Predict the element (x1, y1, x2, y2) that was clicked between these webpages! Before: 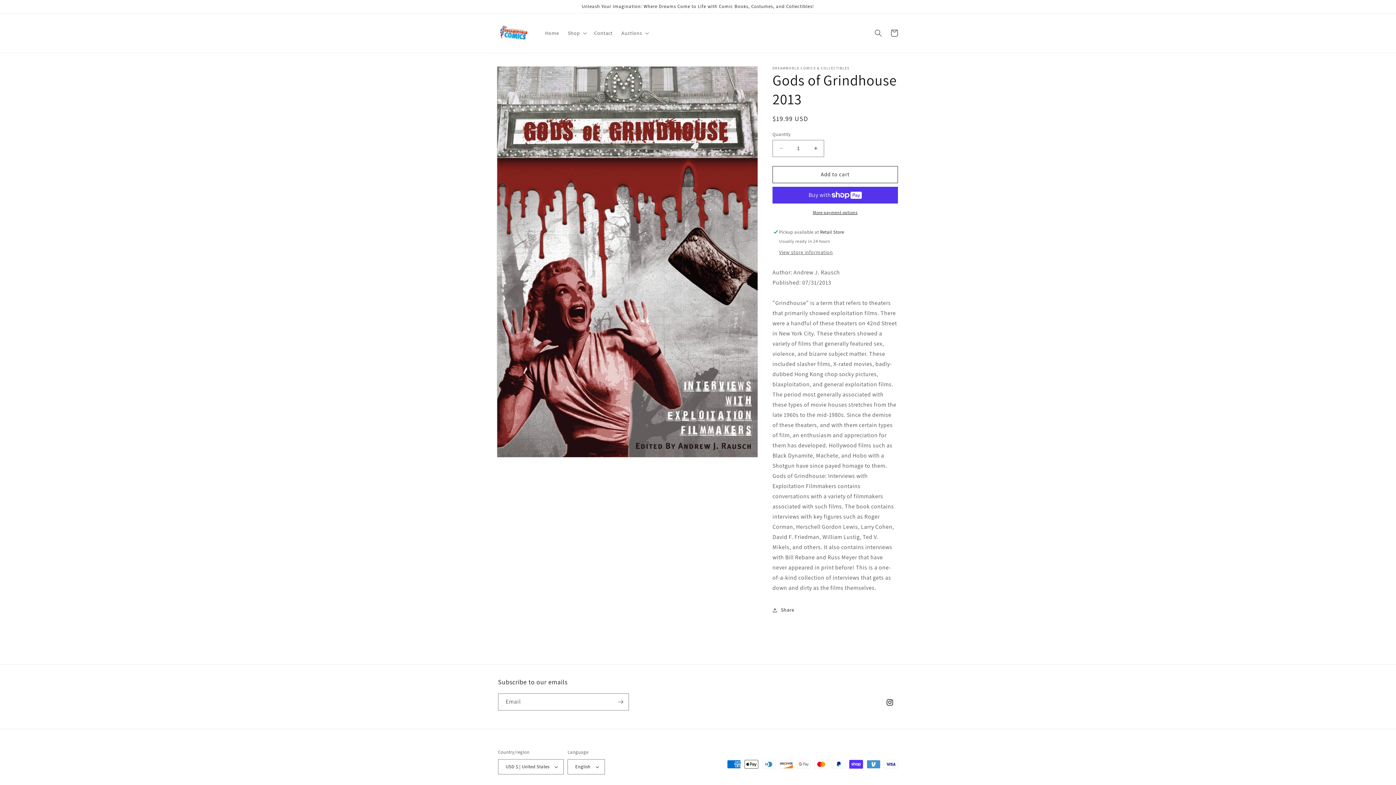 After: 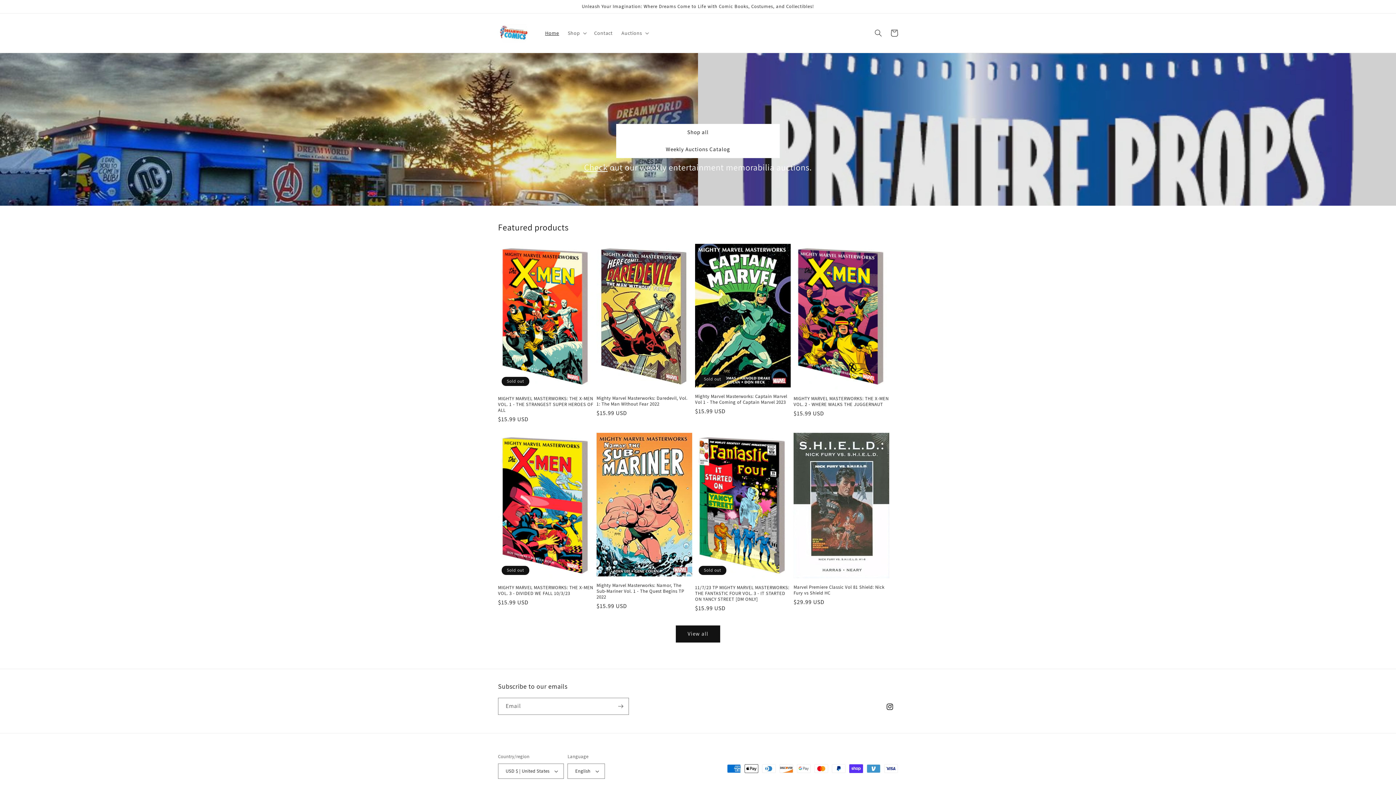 Action: bbox: (540, 25, 563, 40) label: Home